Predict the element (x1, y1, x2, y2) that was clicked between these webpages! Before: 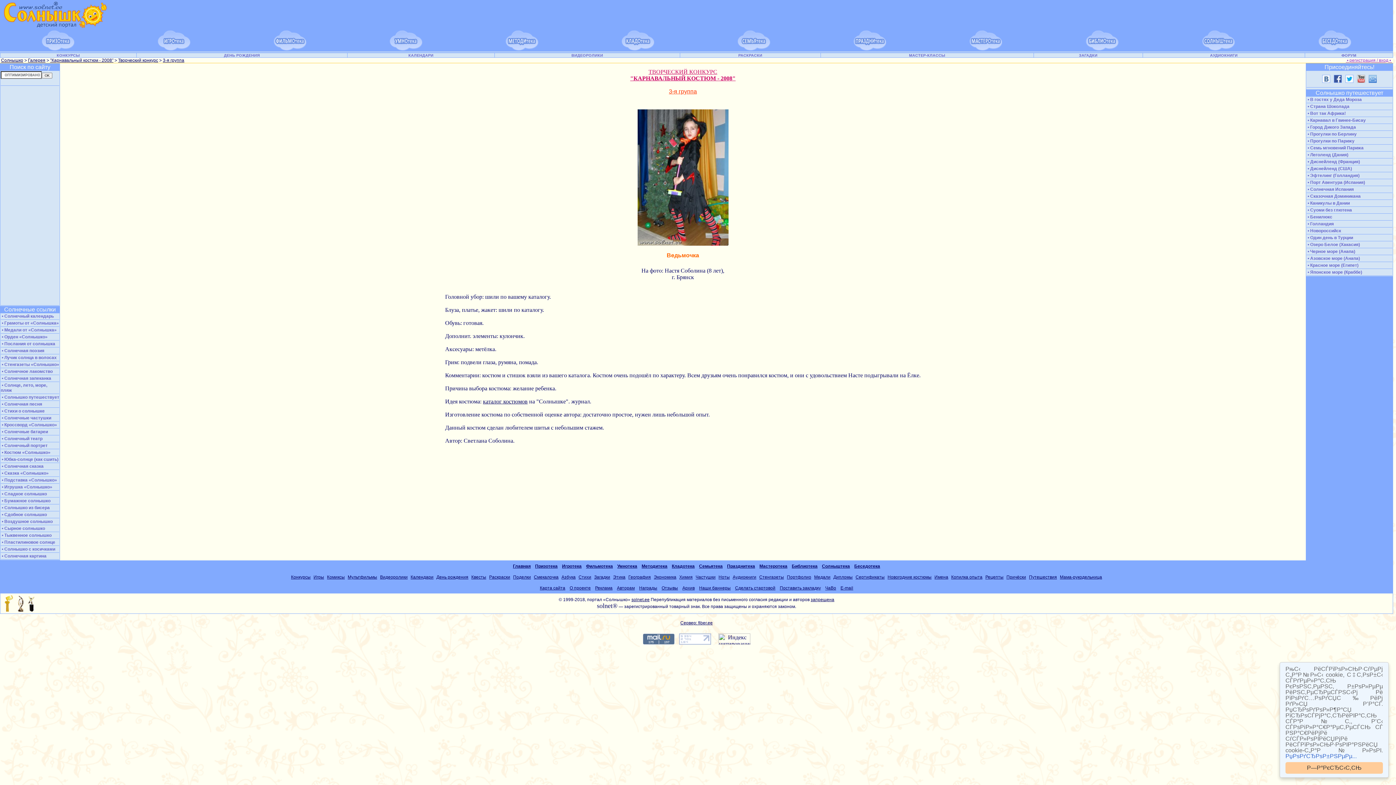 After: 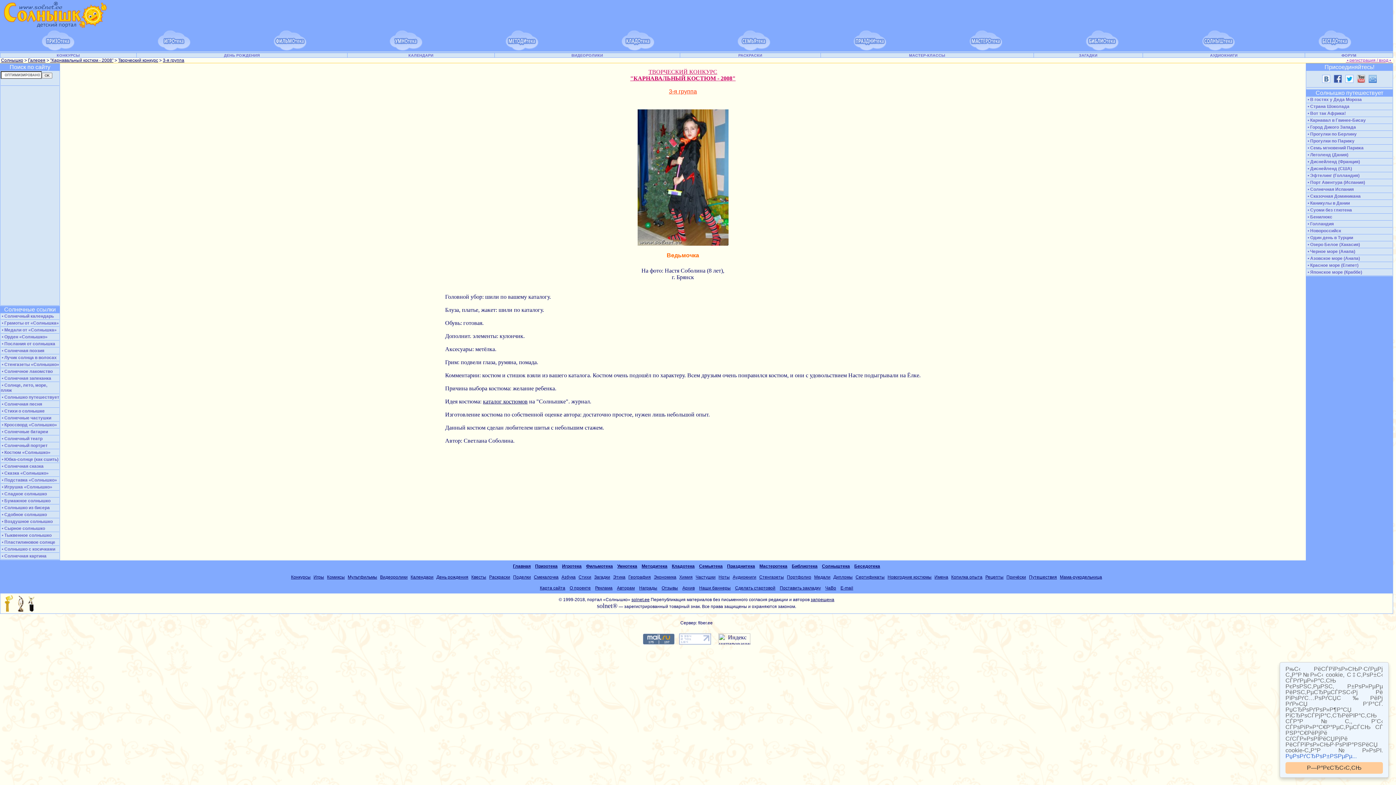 Action: bbox: (680, 620, 712, 625) label: Сервер: fiber.ee